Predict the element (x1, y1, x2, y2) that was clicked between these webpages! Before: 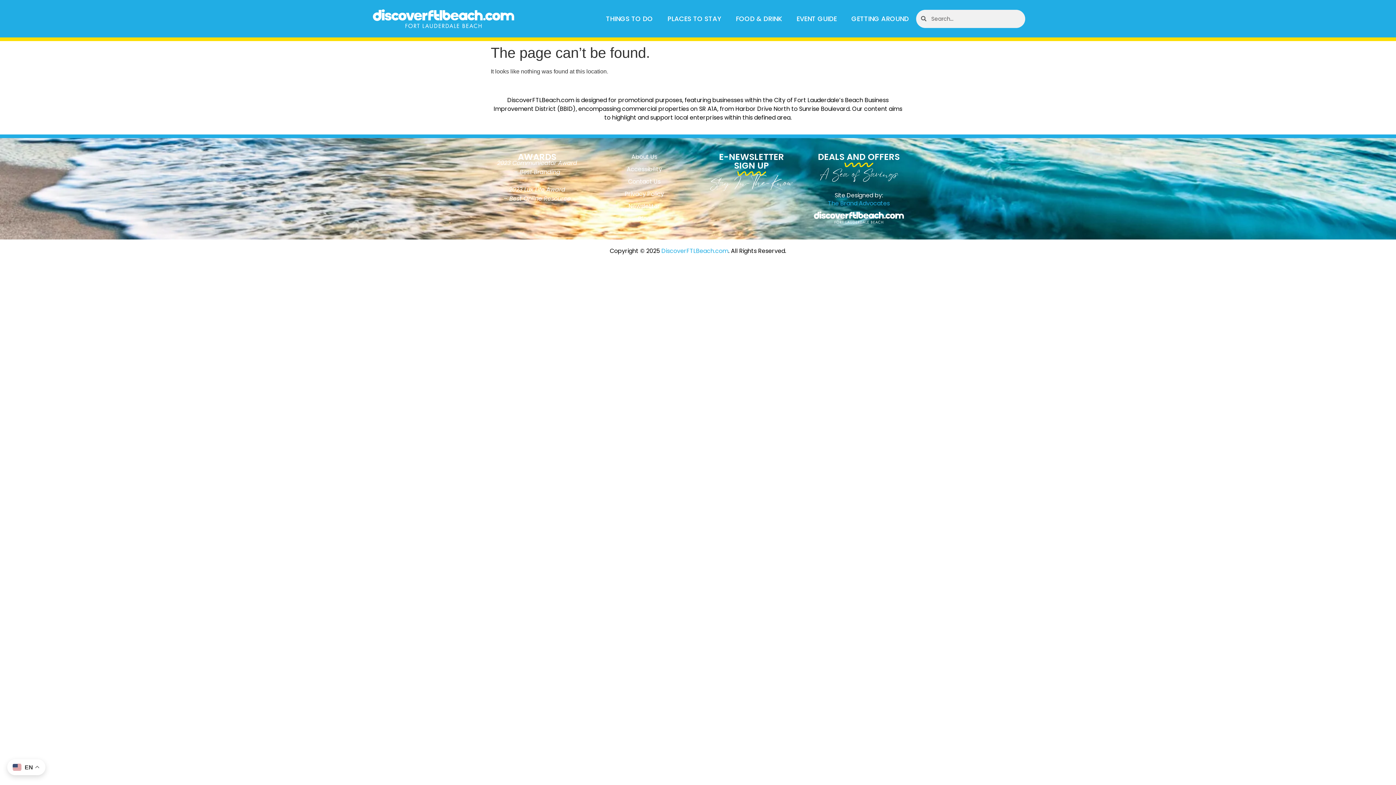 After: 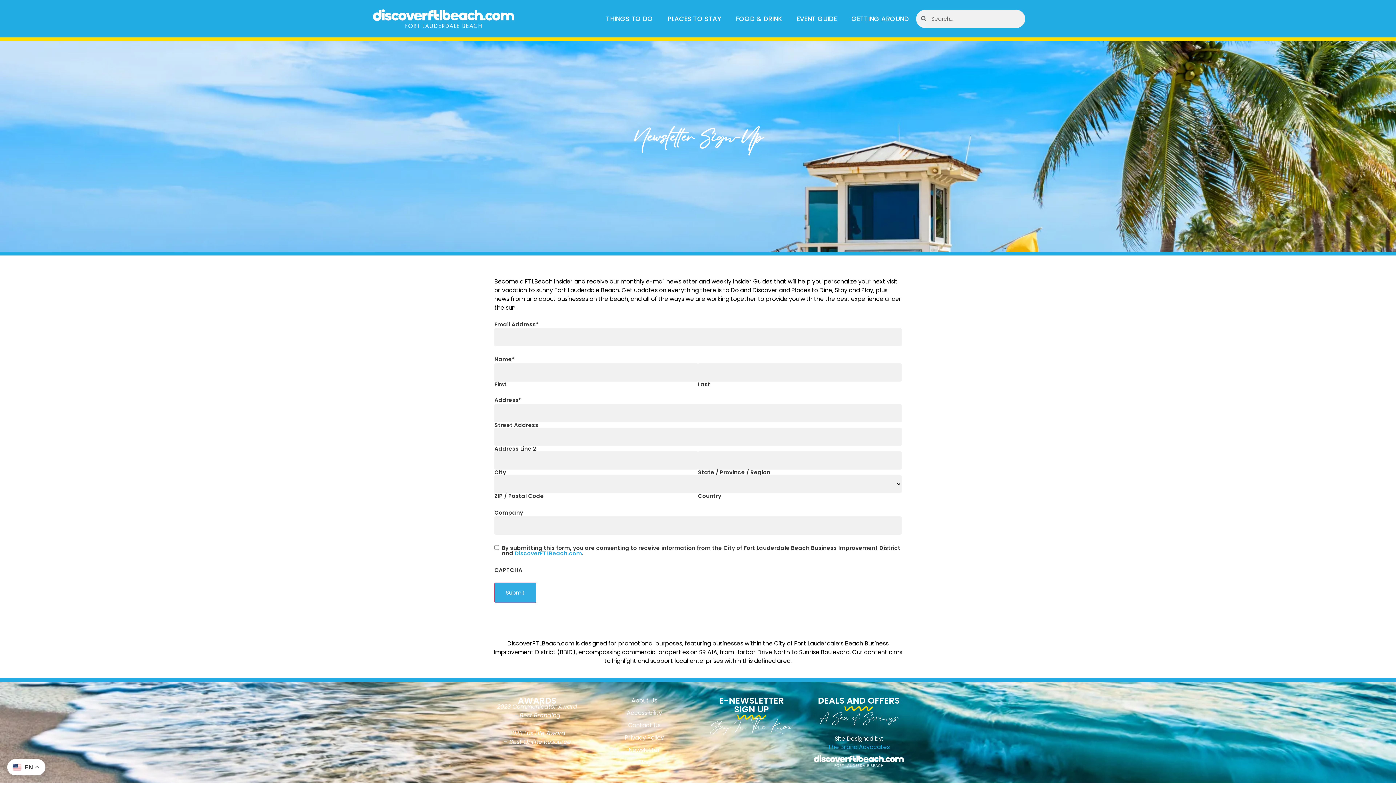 Action: label: E-NEWSLETTER
SIGN UP bbox: (719, 150, 784, 171)